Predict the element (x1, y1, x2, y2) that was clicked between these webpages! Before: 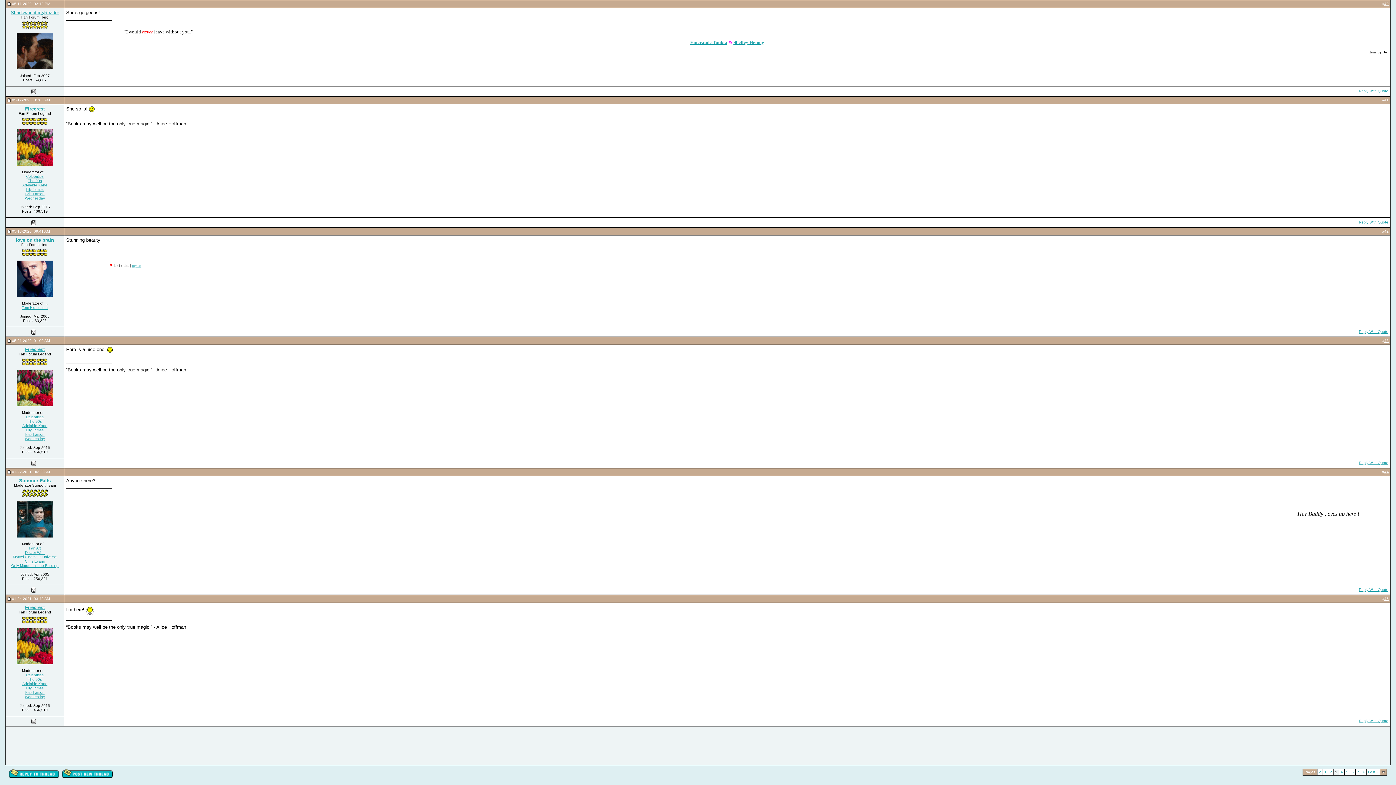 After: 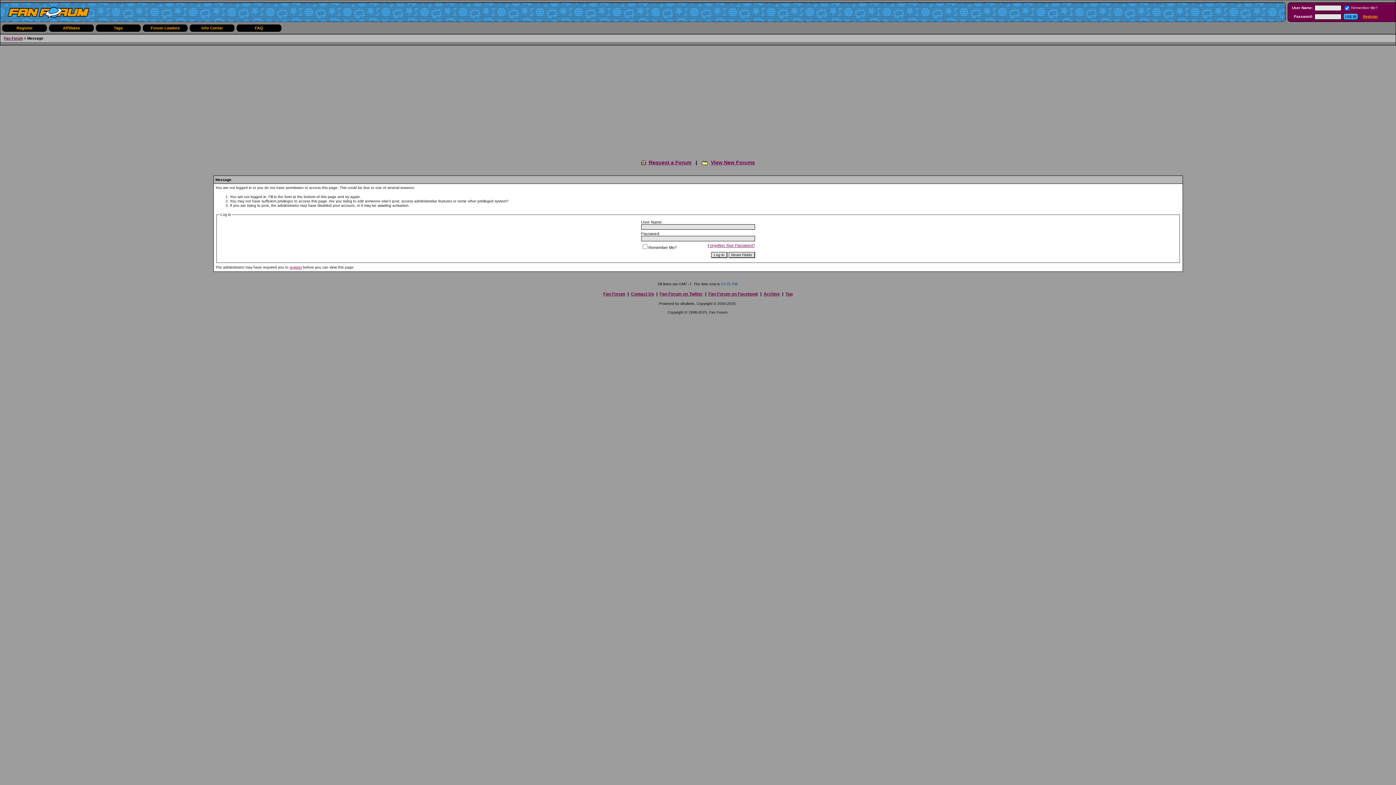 Action: bbox: (16, 162, 53, 166)